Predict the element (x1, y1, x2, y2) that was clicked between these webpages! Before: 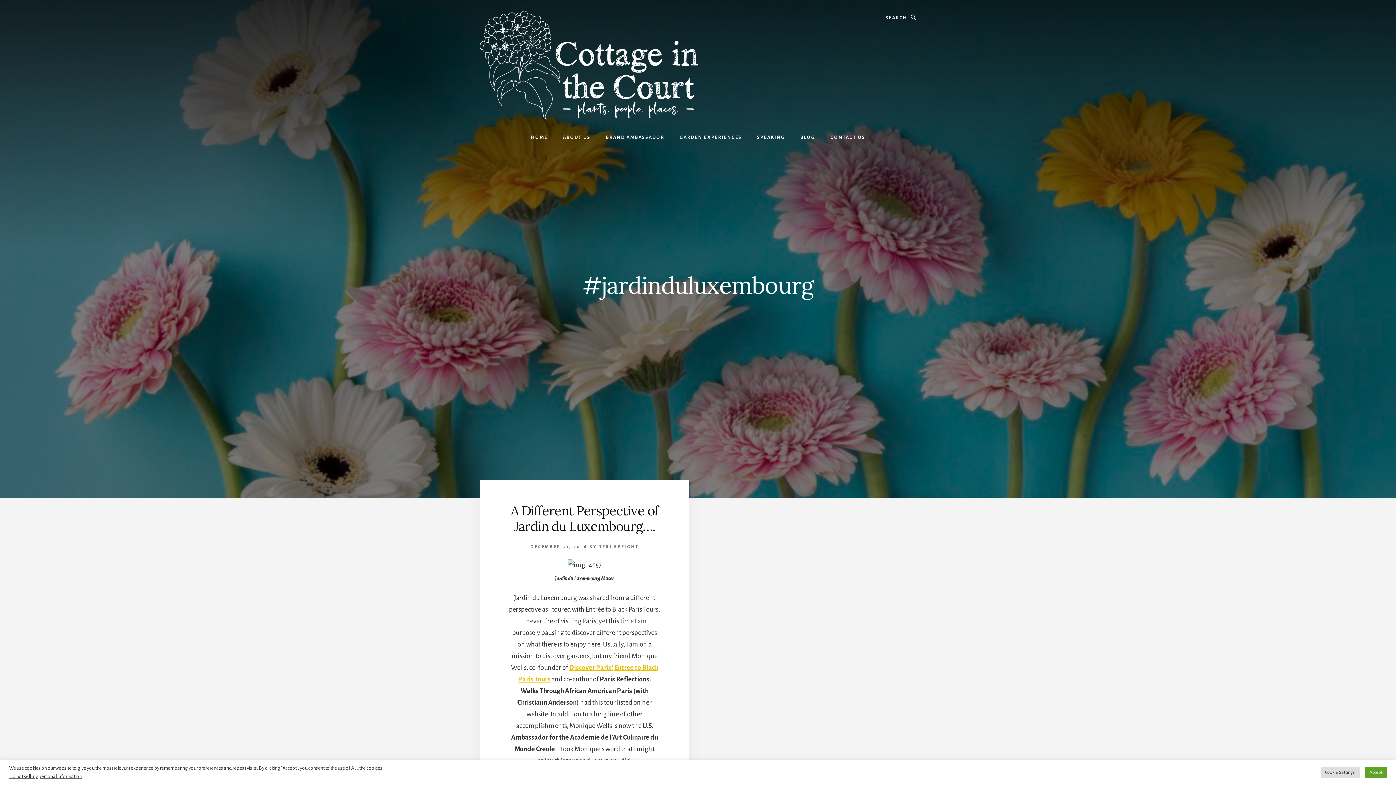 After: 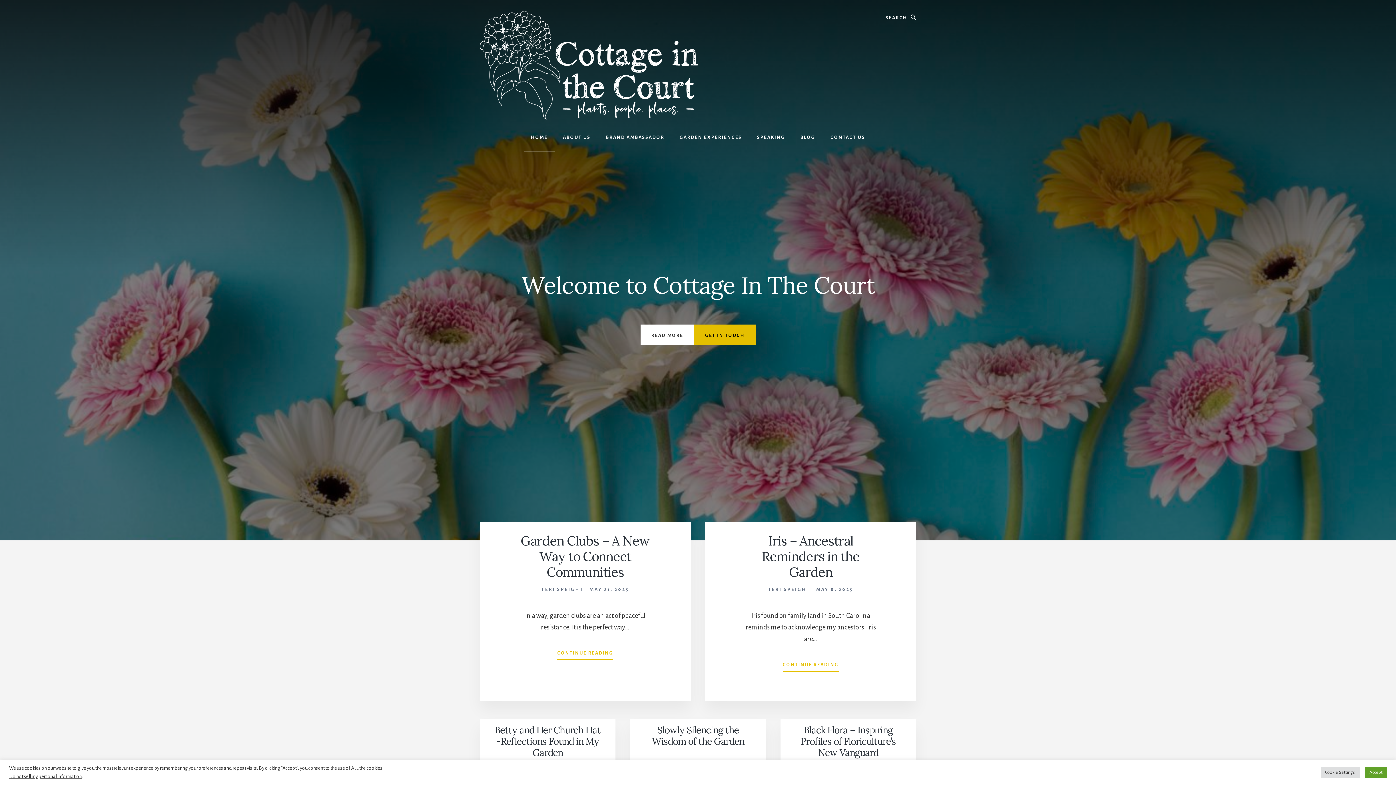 Action: bbox: (480, 10, 698, 119)